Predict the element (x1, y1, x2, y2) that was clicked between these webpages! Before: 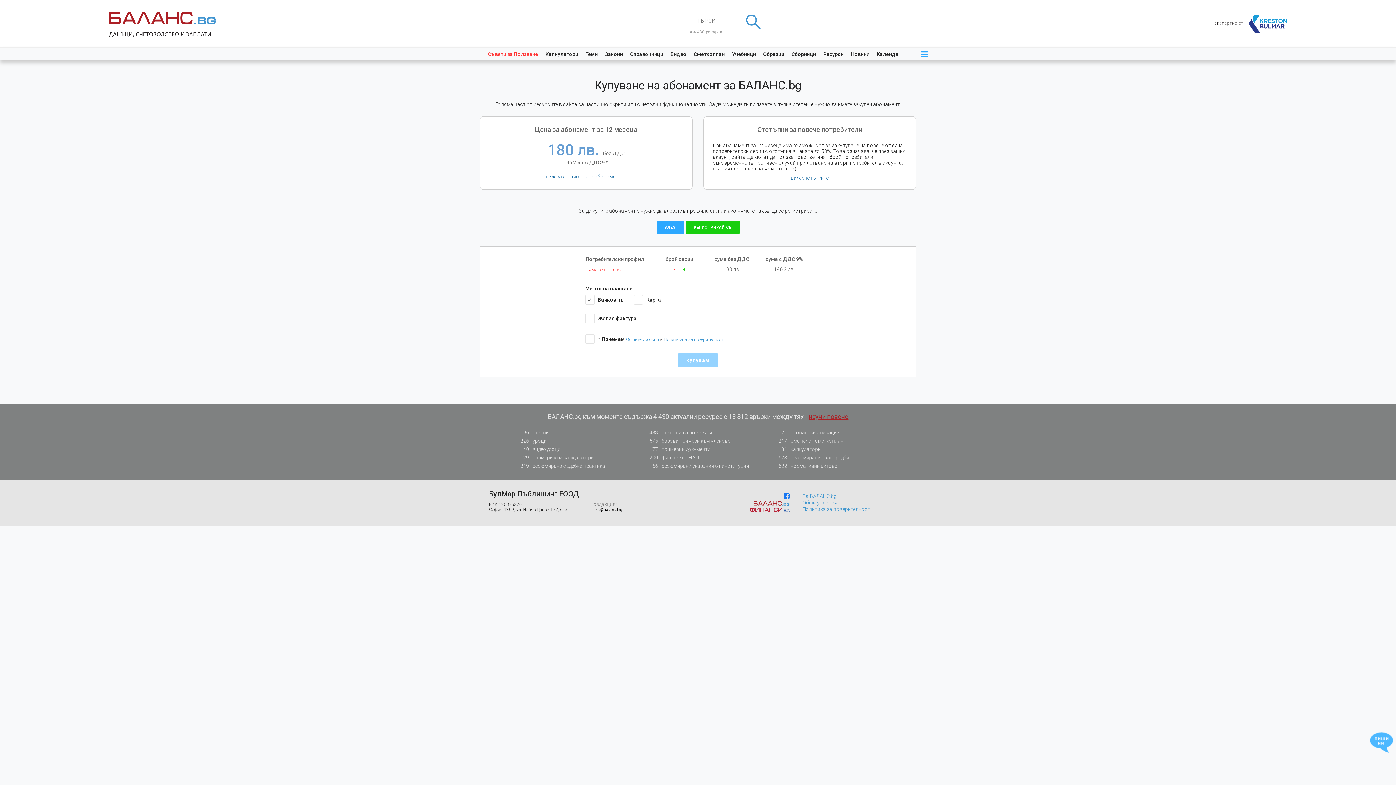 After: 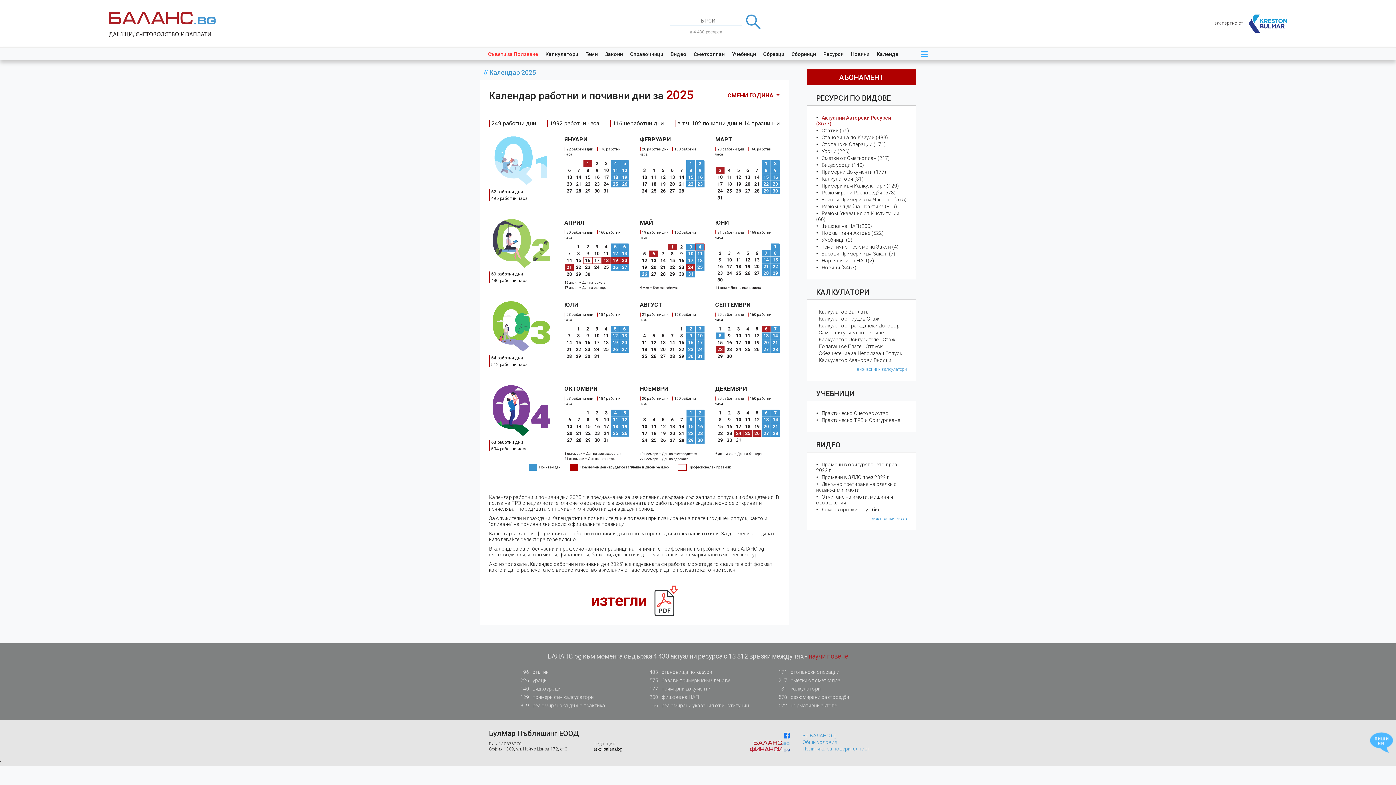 Action: bbox: (873, 47, 901, 60) label: Календар